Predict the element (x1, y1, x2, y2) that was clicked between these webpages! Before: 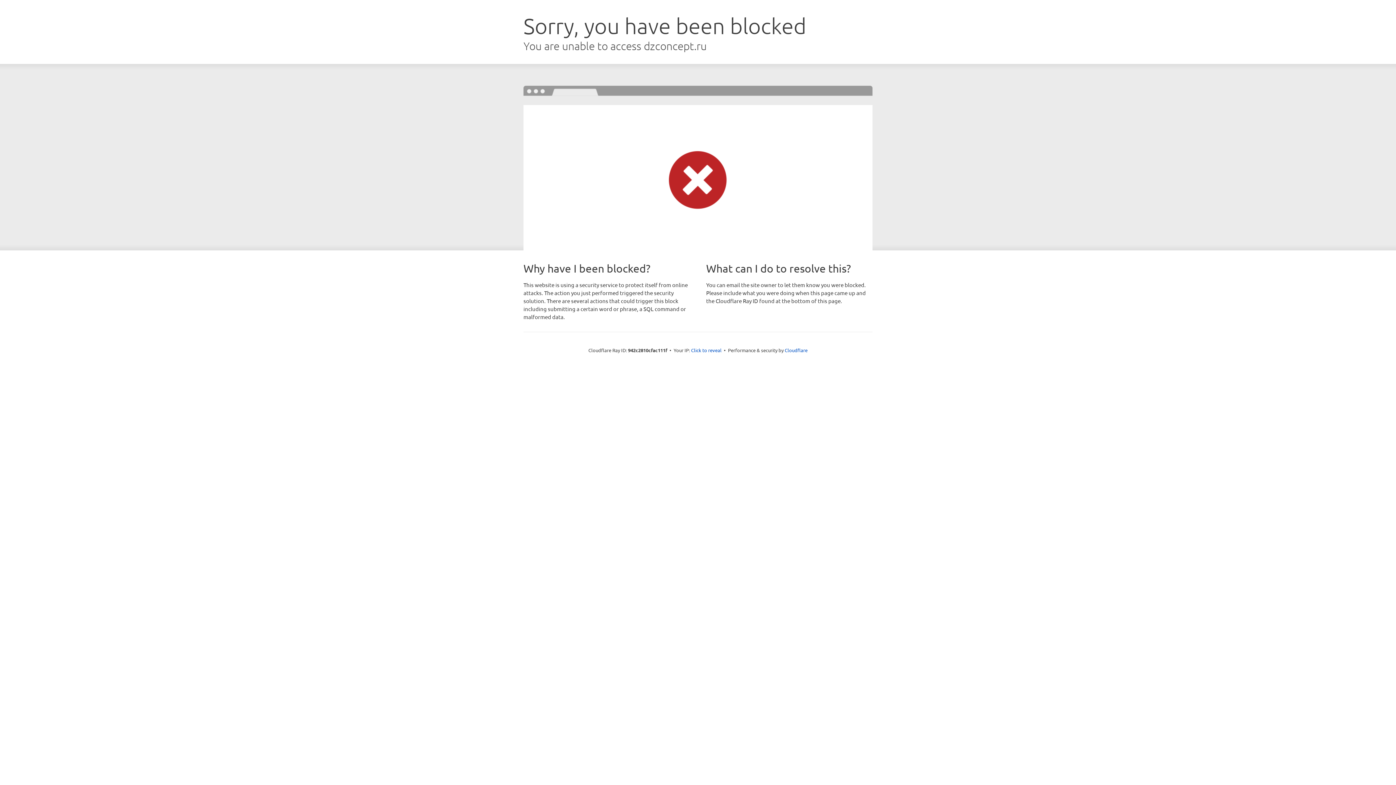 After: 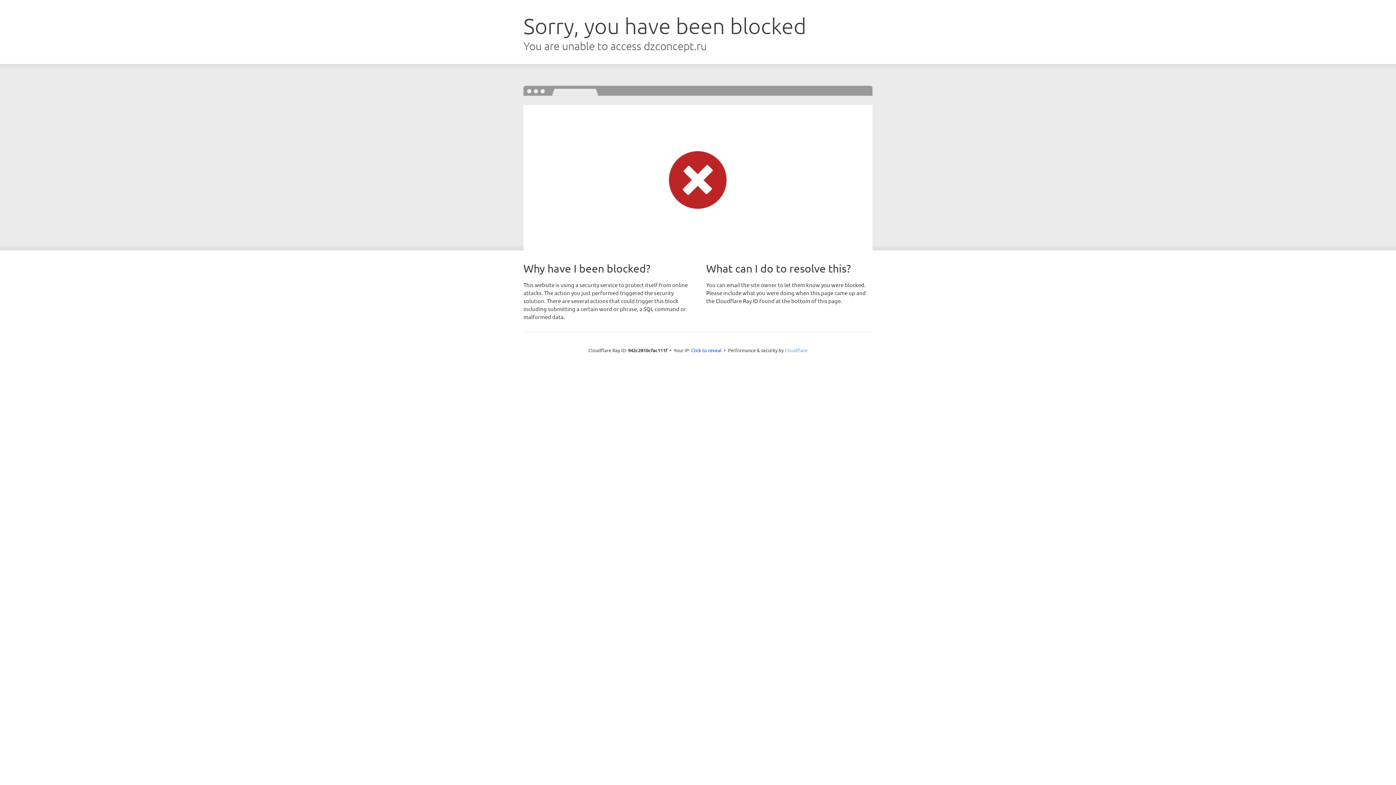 Action: label: Cloudflare bbox: (784, 347, 807, 353)